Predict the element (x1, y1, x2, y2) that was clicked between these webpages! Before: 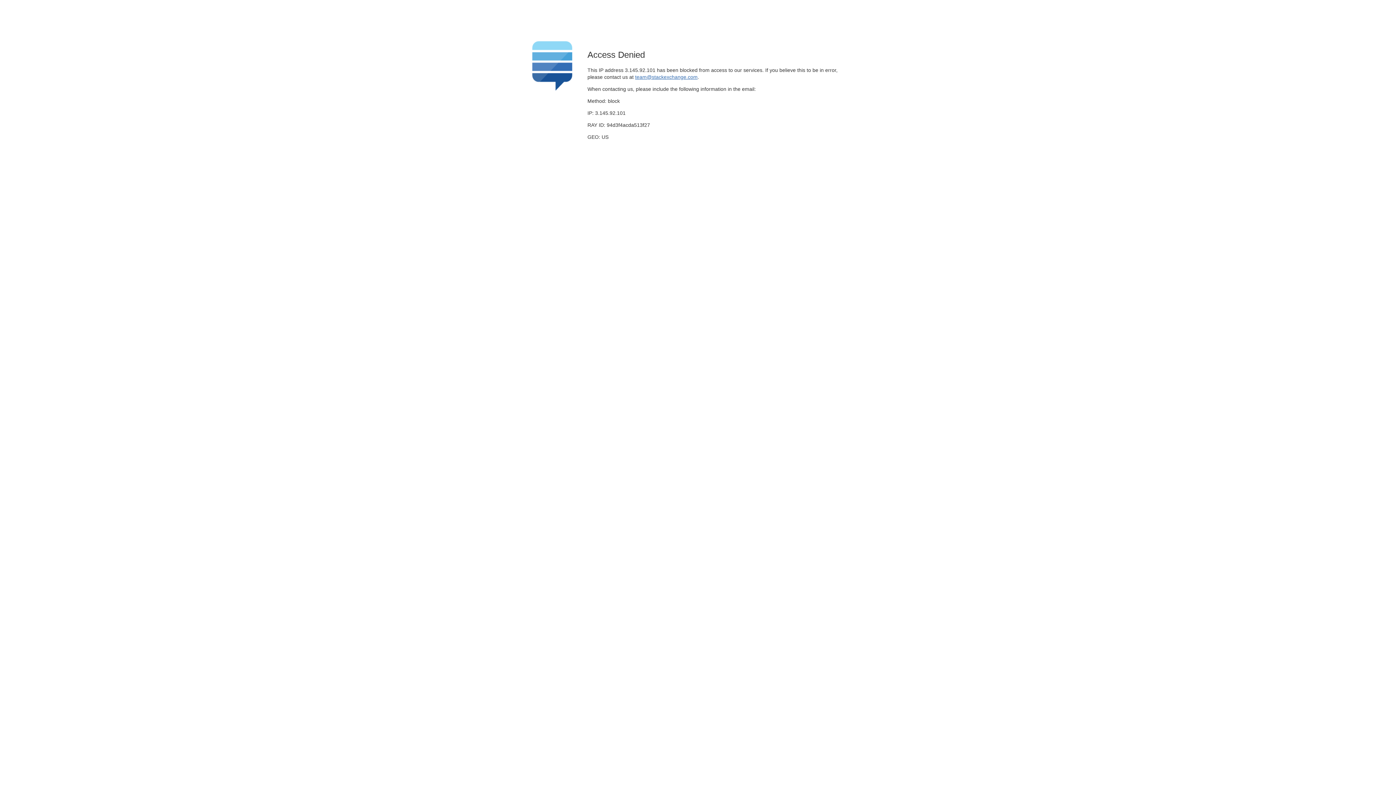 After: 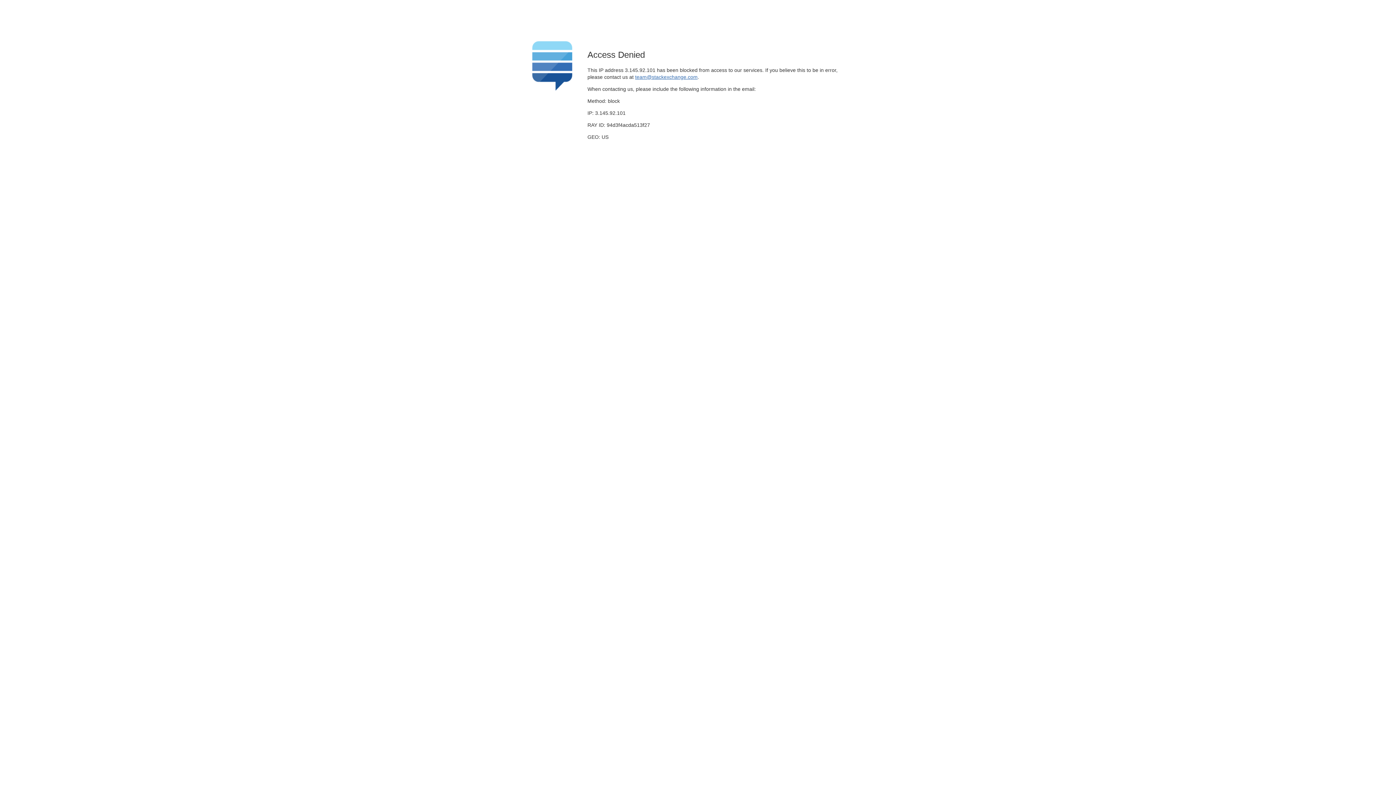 Action: label: team@stackexchange.com bbox: (635, 74, 697, 79)